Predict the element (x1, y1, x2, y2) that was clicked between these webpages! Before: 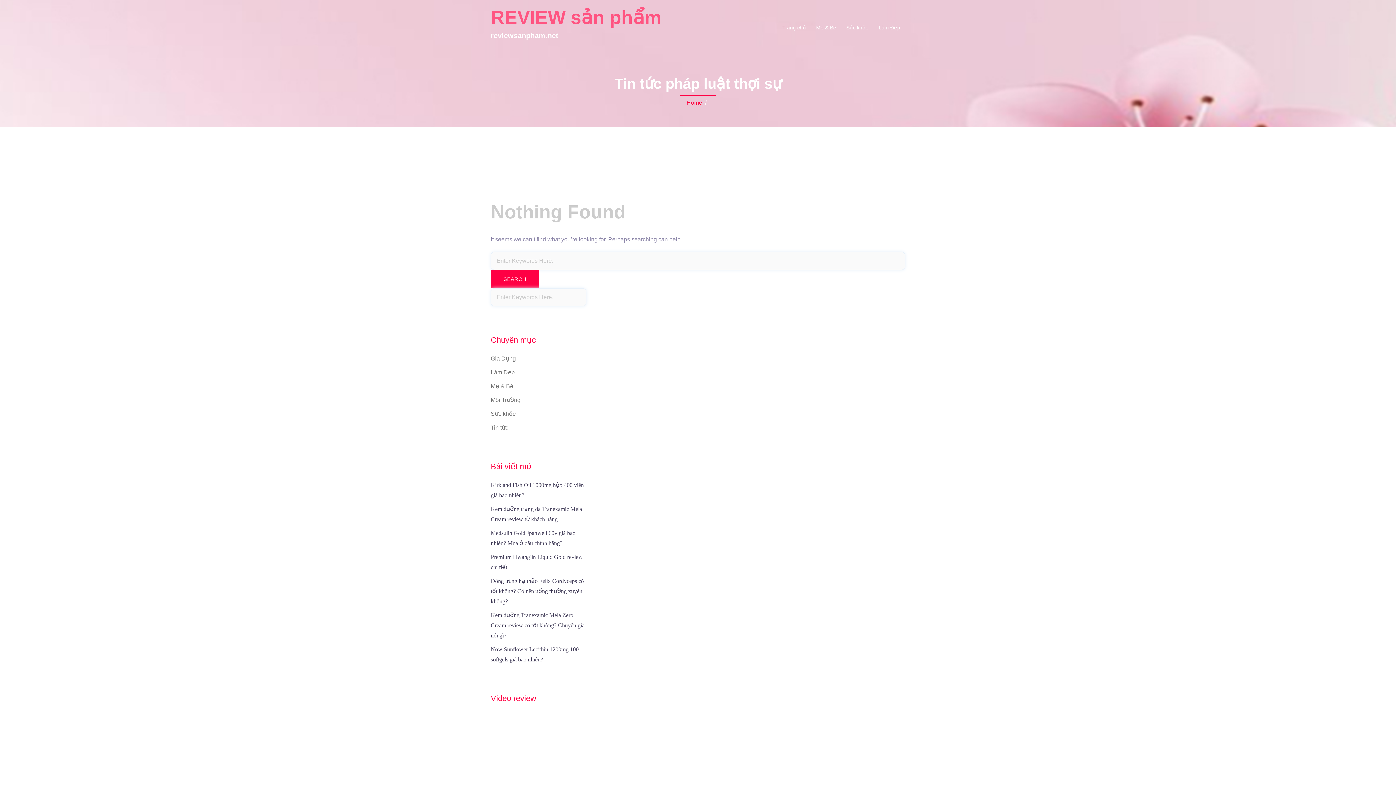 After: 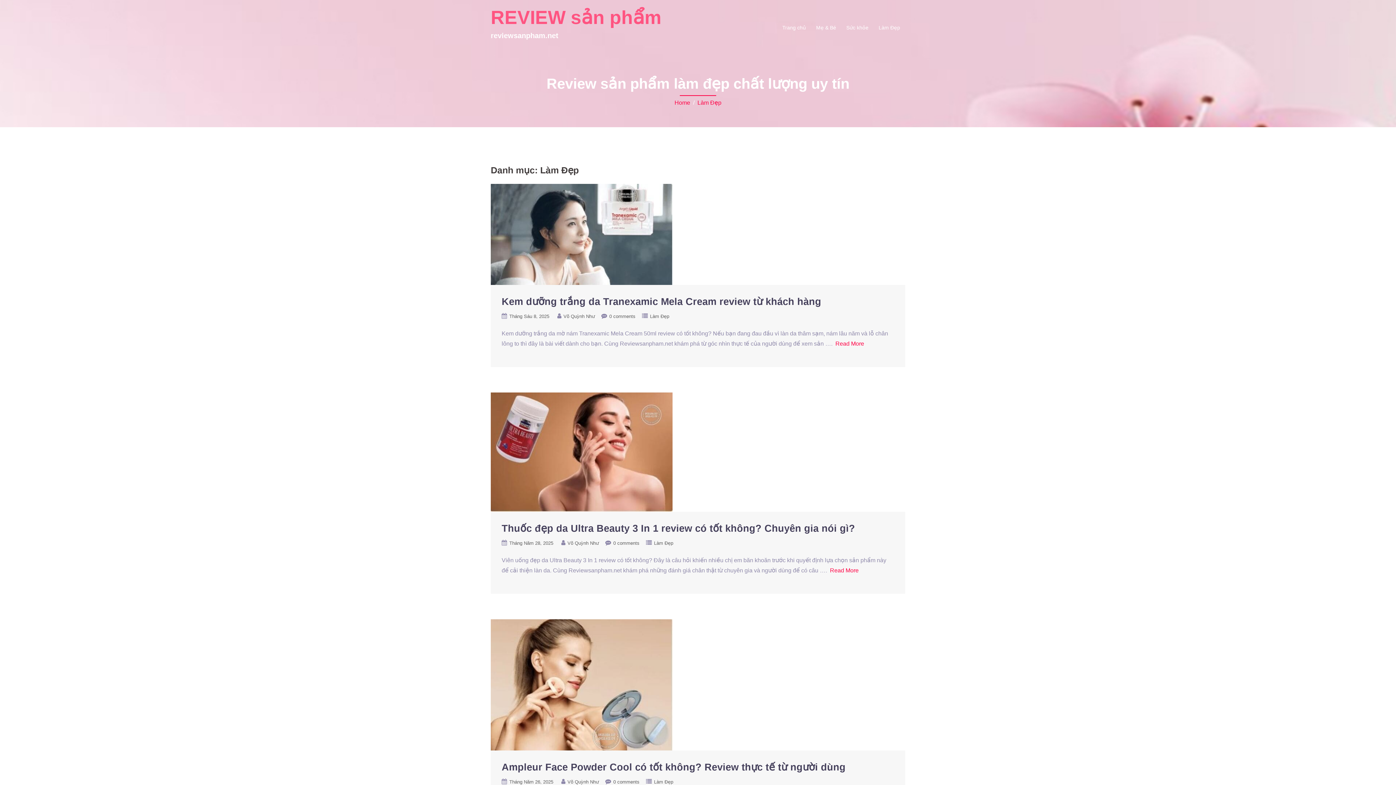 Action: bbox: (878, 23, 900, 32) label: Làm Đẹp